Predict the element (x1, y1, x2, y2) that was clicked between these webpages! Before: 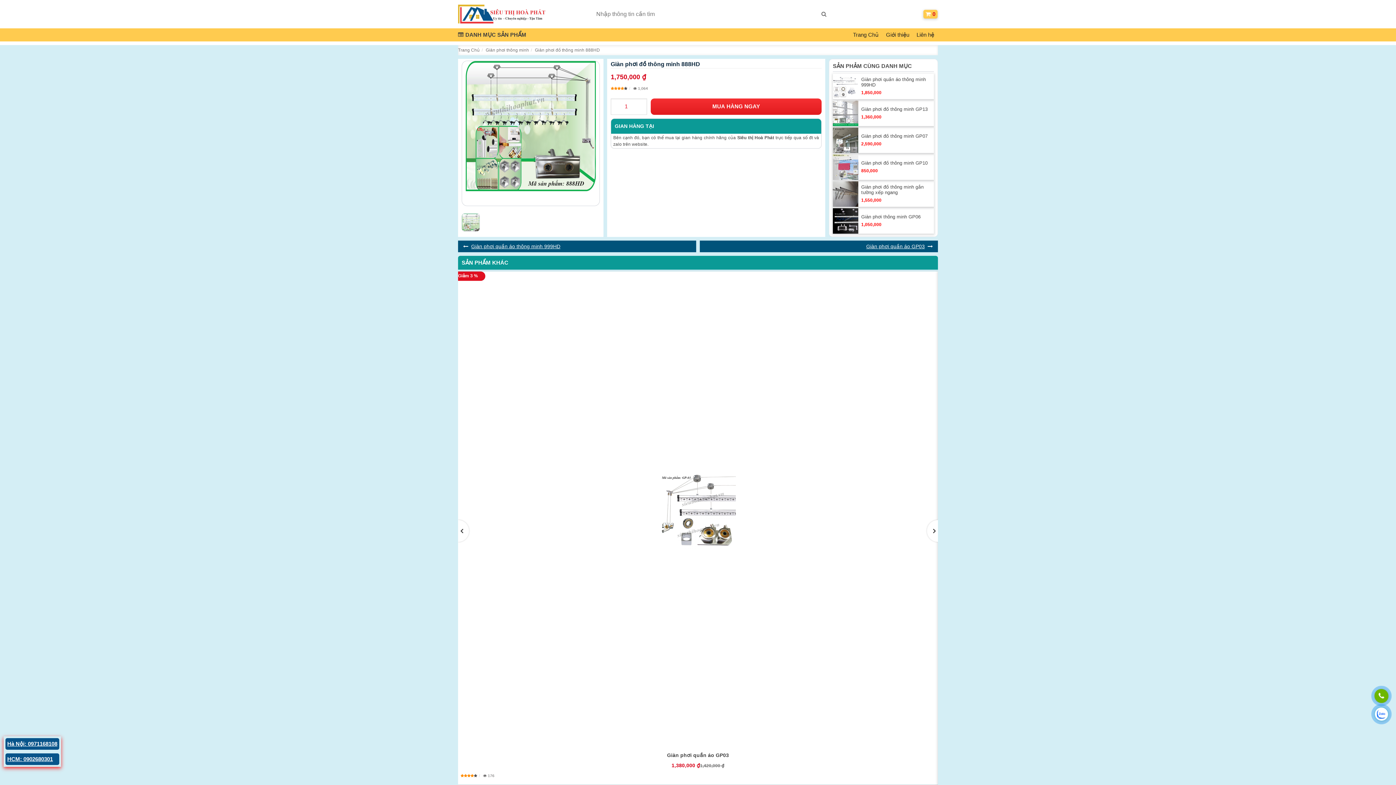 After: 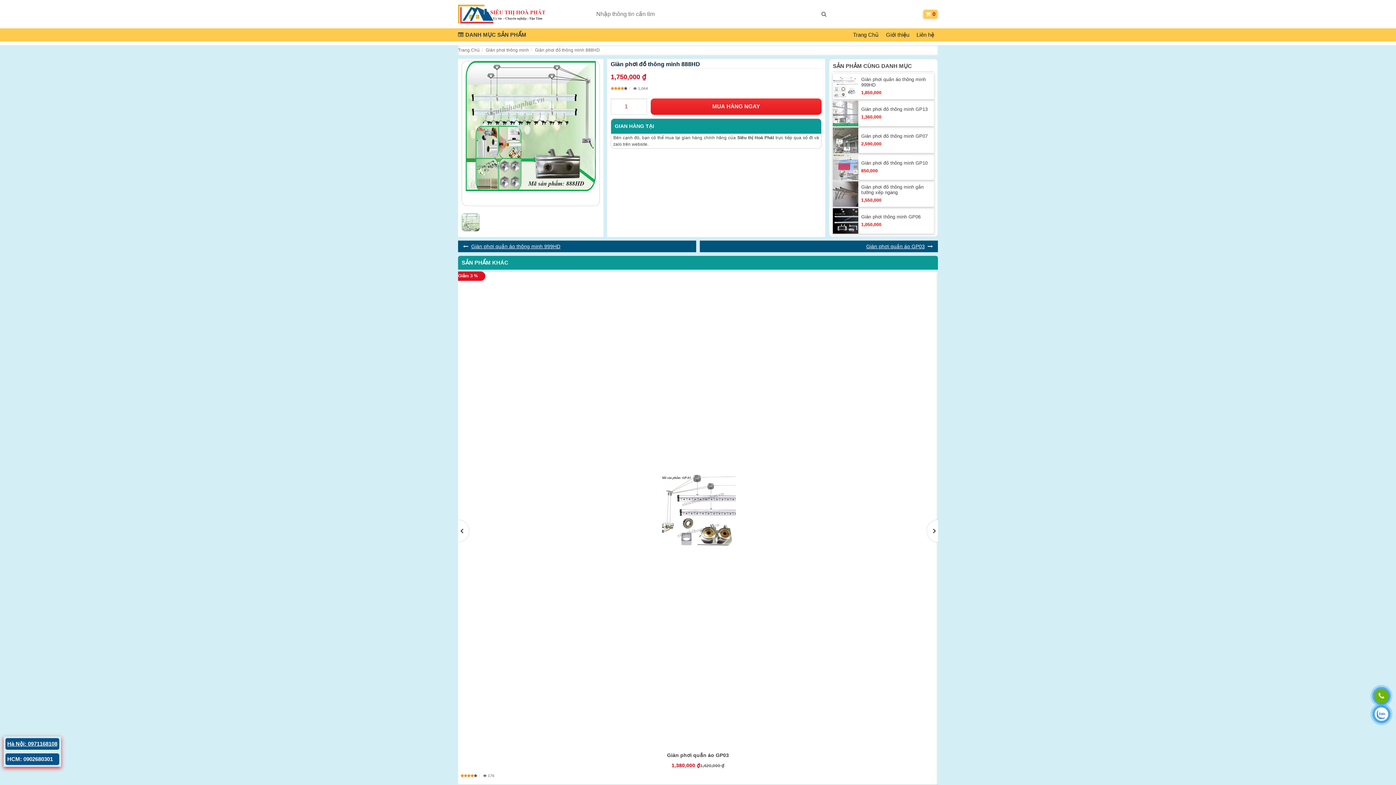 Action: bbox: (7, 756, 52, 762) label: HCM: 0902680301